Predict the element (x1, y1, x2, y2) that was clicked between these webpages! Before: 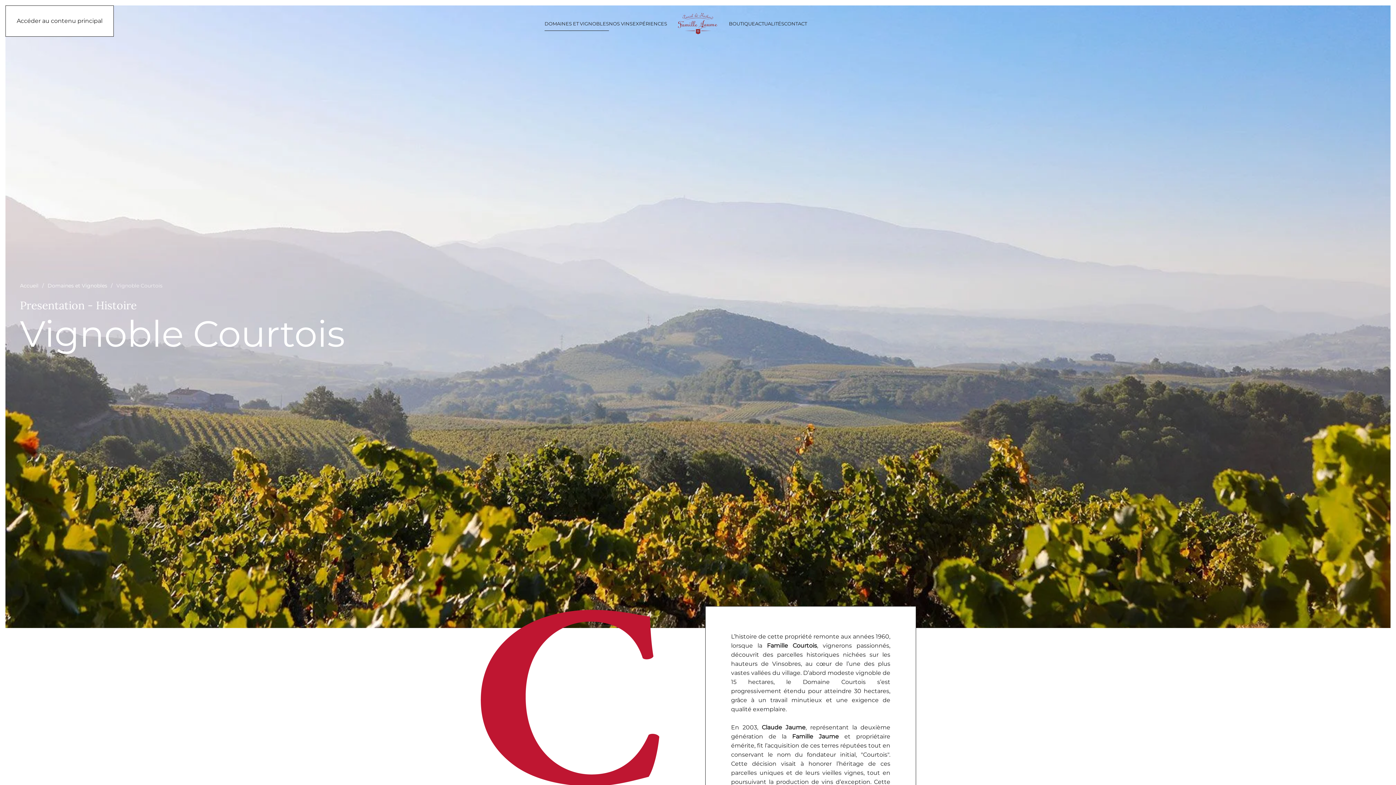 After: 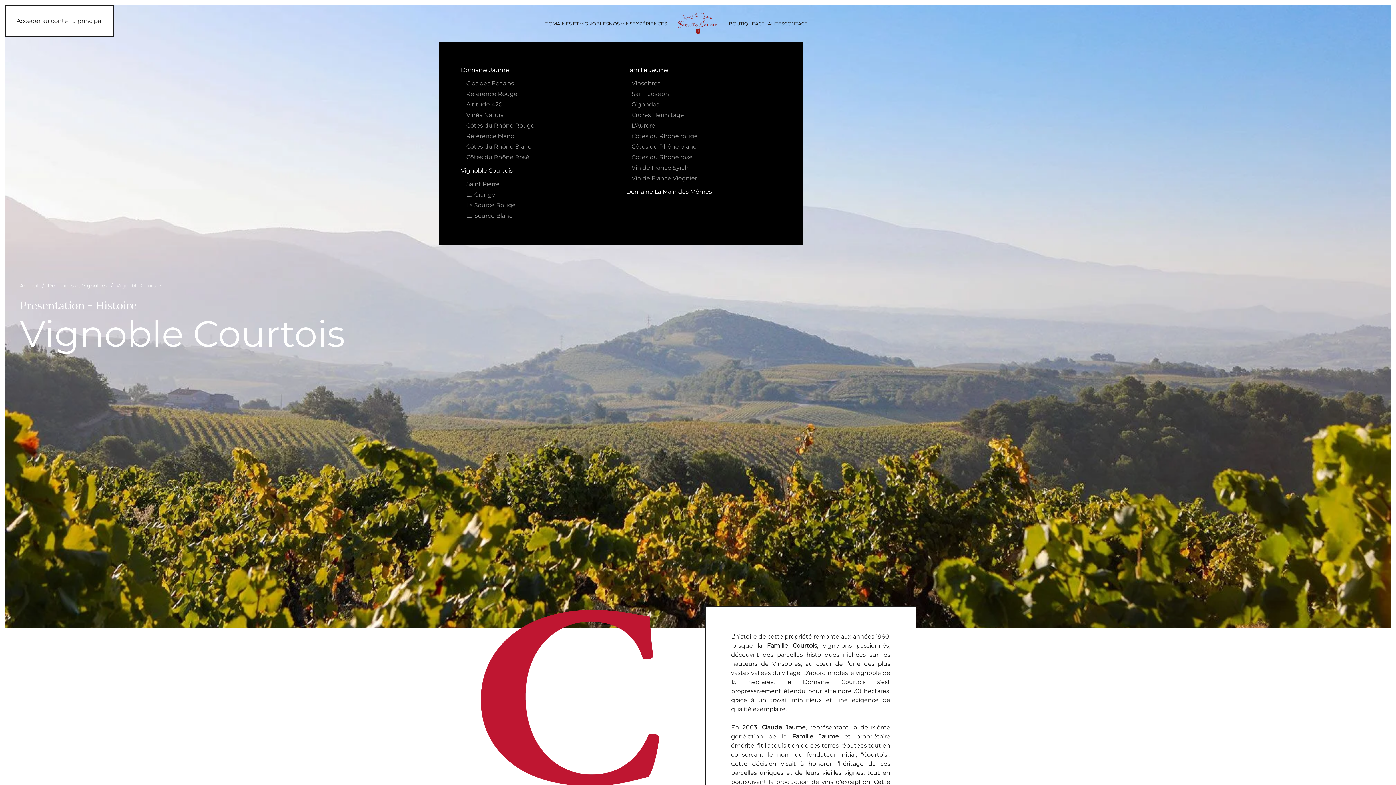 Action: label: NOS VINS bbox: (609, 5, 632, 41)